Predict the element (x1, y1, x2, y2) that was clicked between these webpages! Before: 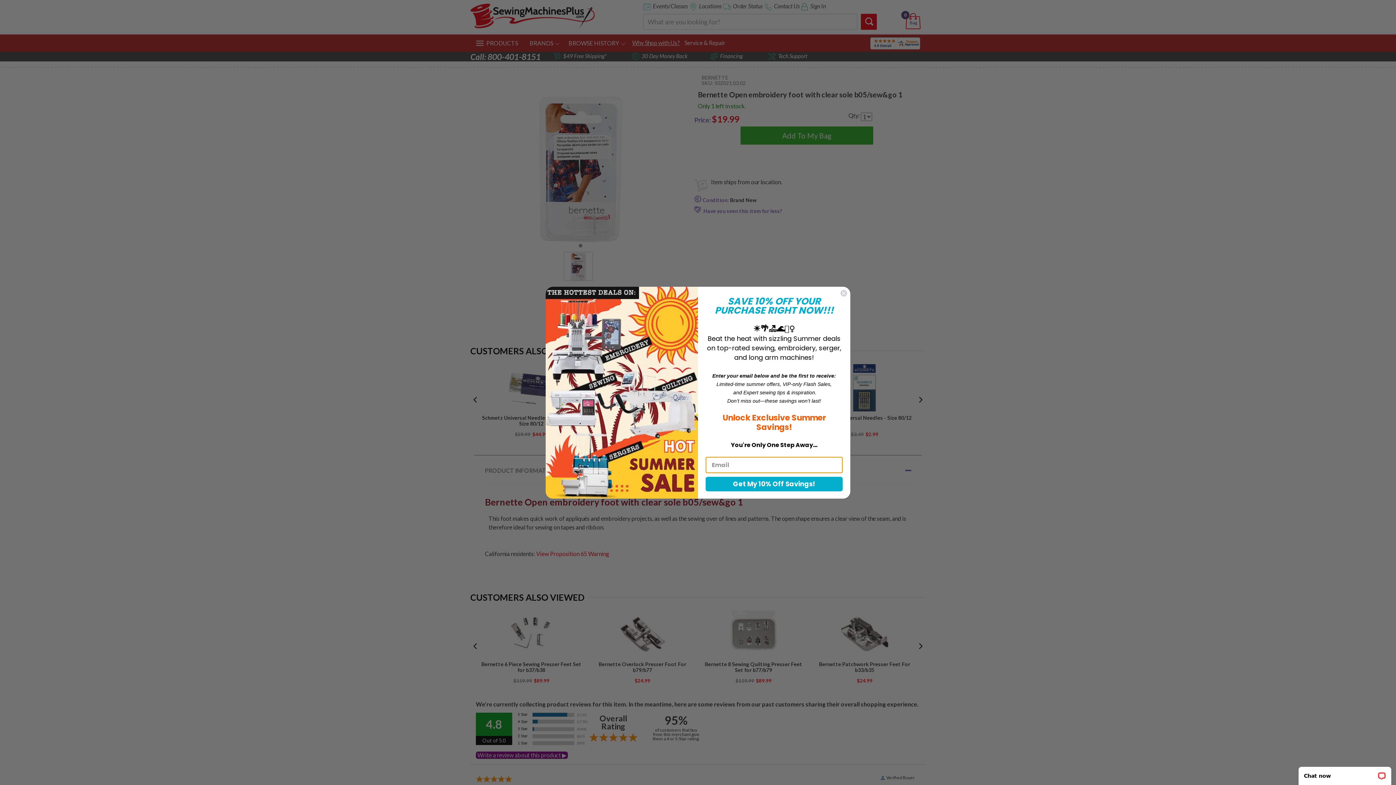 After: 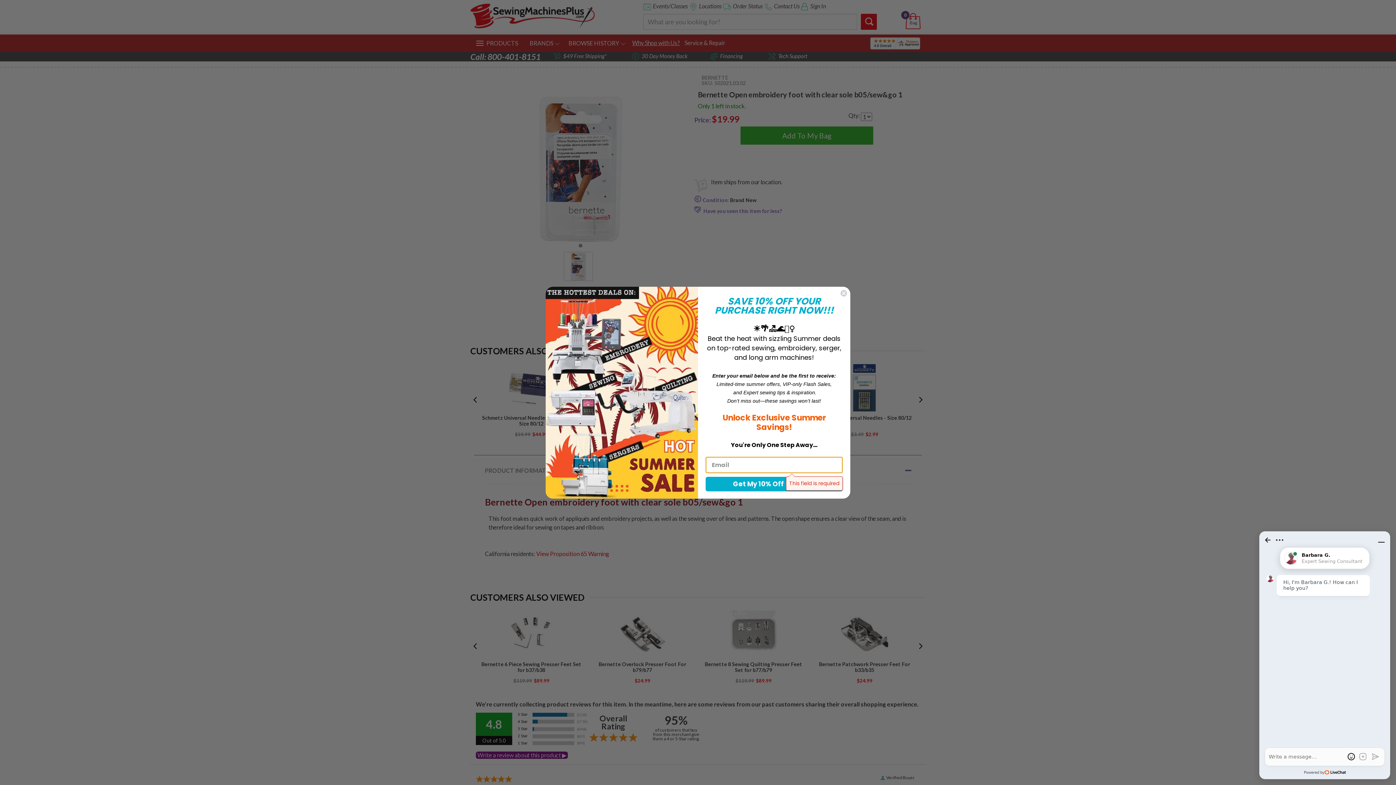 Action: bbox: (705, 476, 842, 491) label: Get My 10% Off Savings!